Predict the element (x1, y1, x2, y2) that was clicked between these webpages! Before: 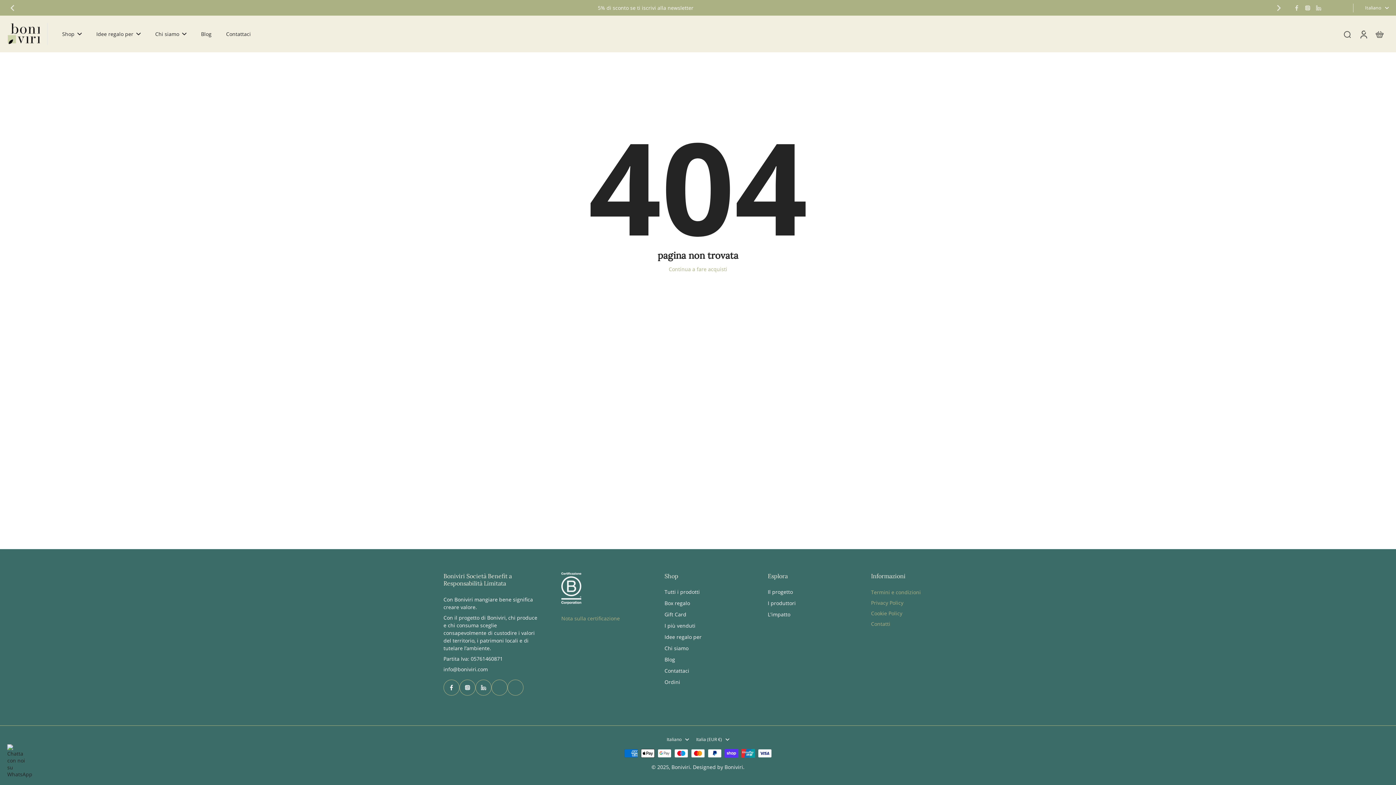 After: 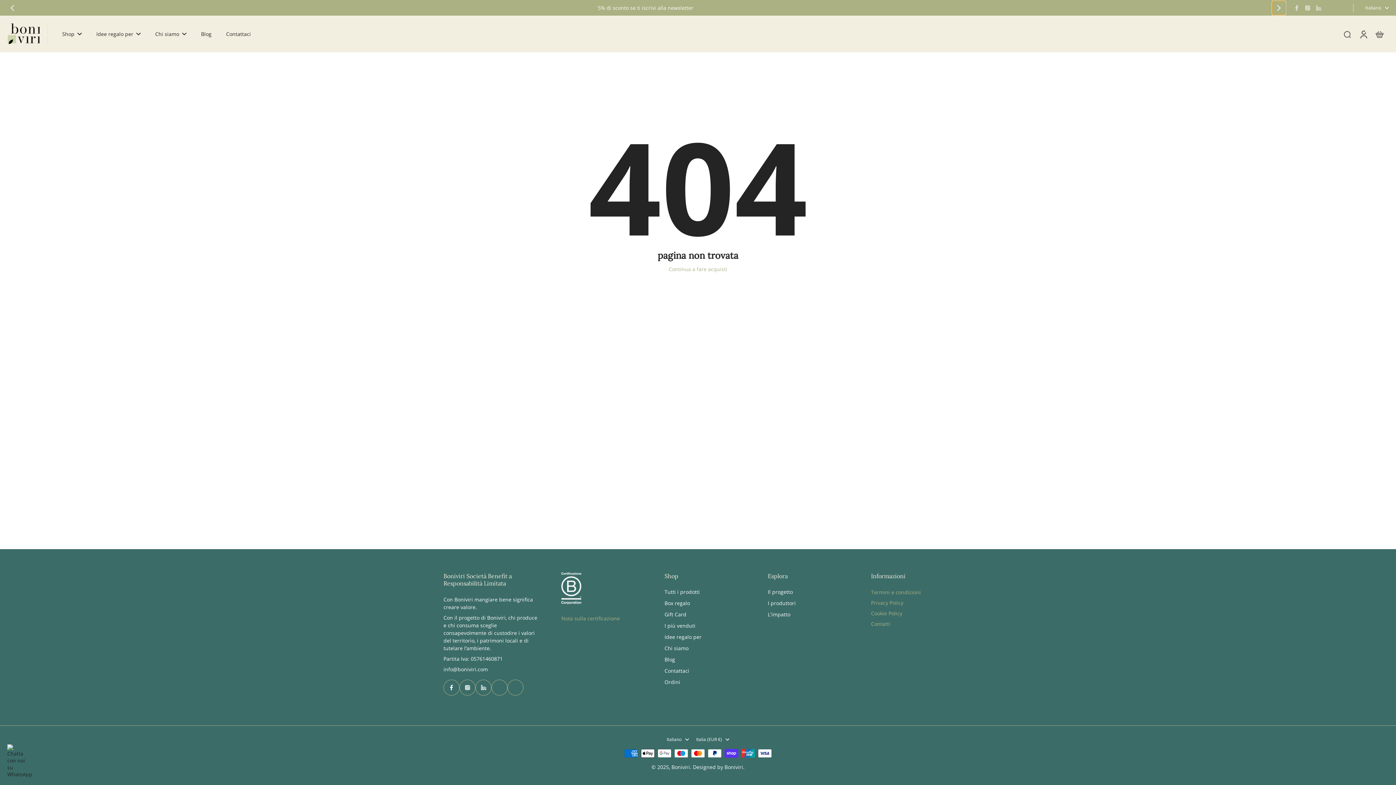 Action: bbox: (1272, 1, 1285, 14) label: Next slide